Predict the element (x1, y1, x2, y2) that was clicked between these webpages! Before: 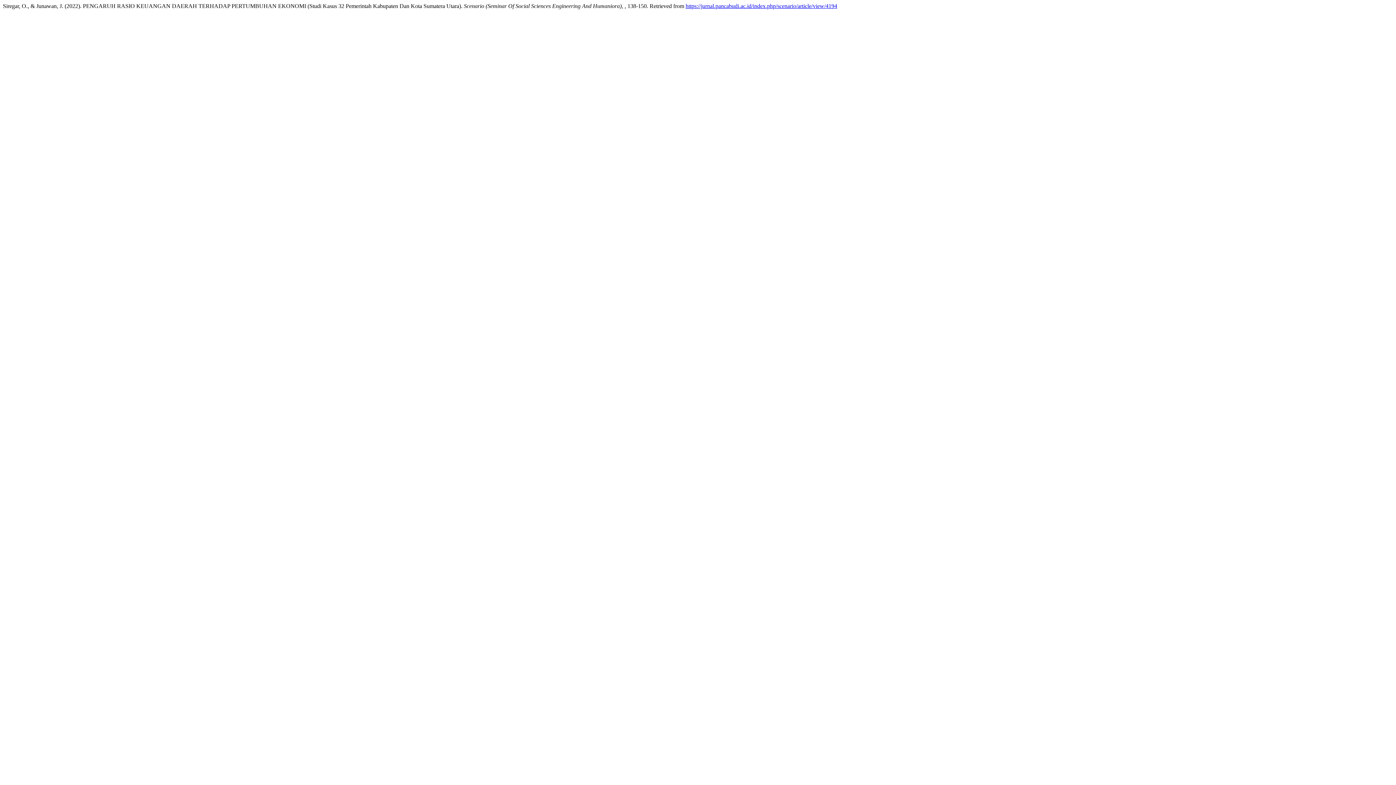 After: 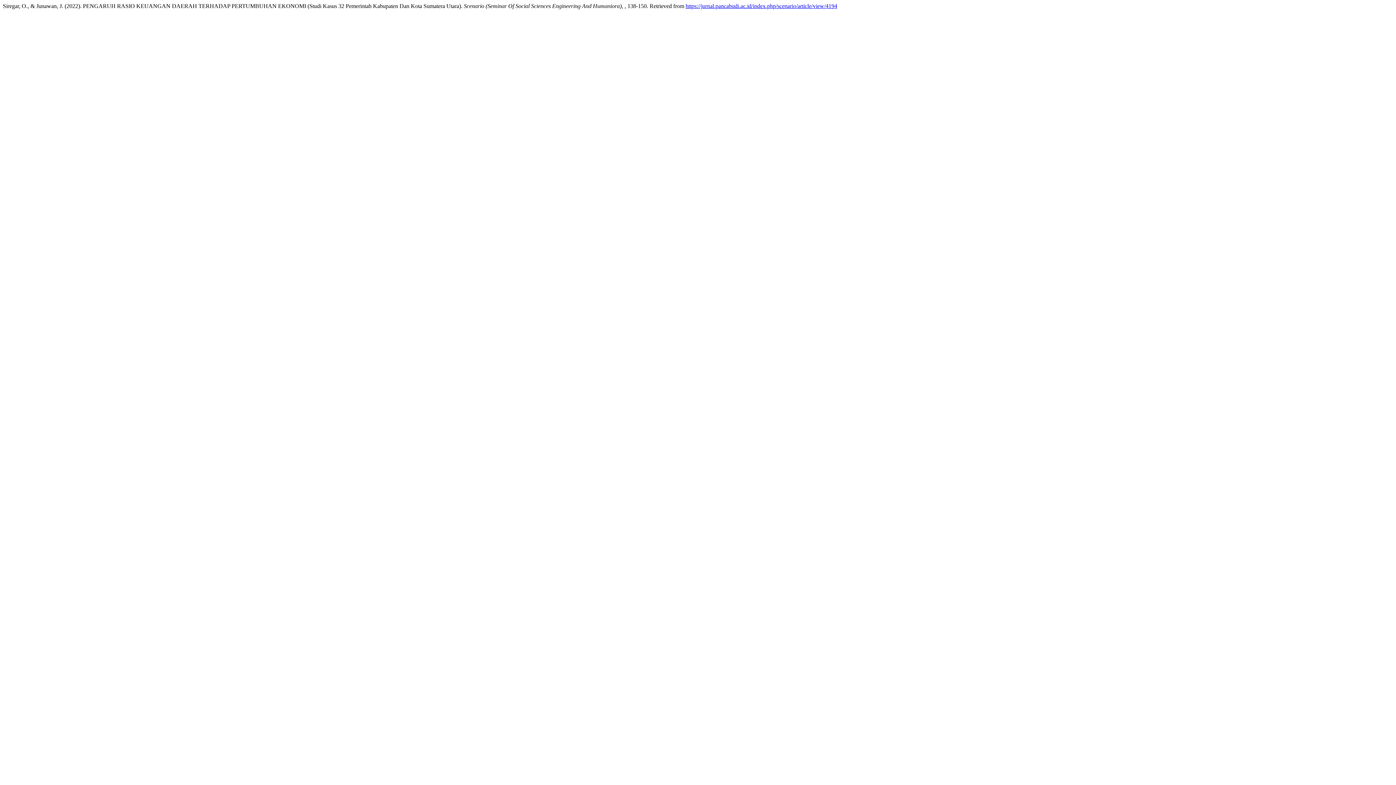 Action: label: https://jurnal.pancabudi.ac.id/index.php/scenario/article/view/4194 bbox: (685, 2, 837, 9)